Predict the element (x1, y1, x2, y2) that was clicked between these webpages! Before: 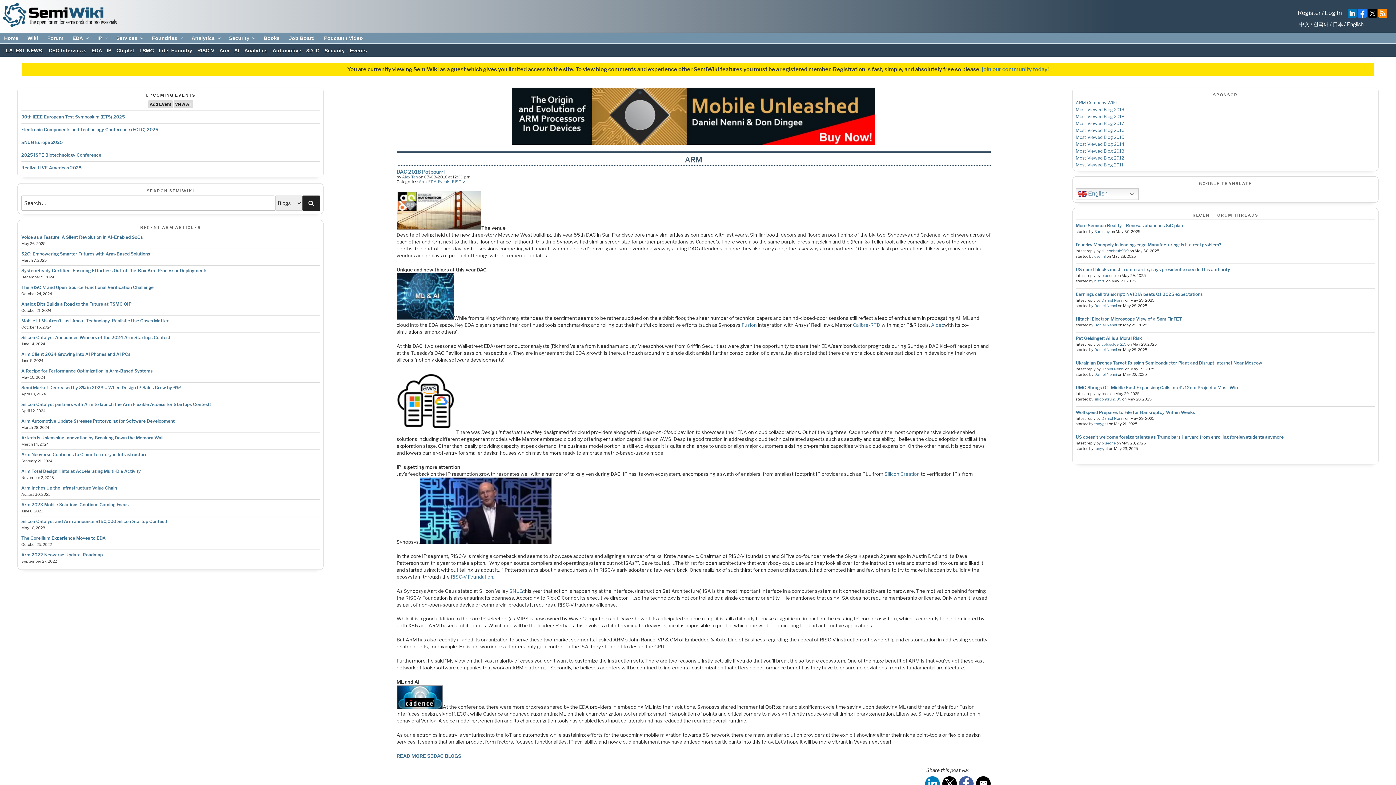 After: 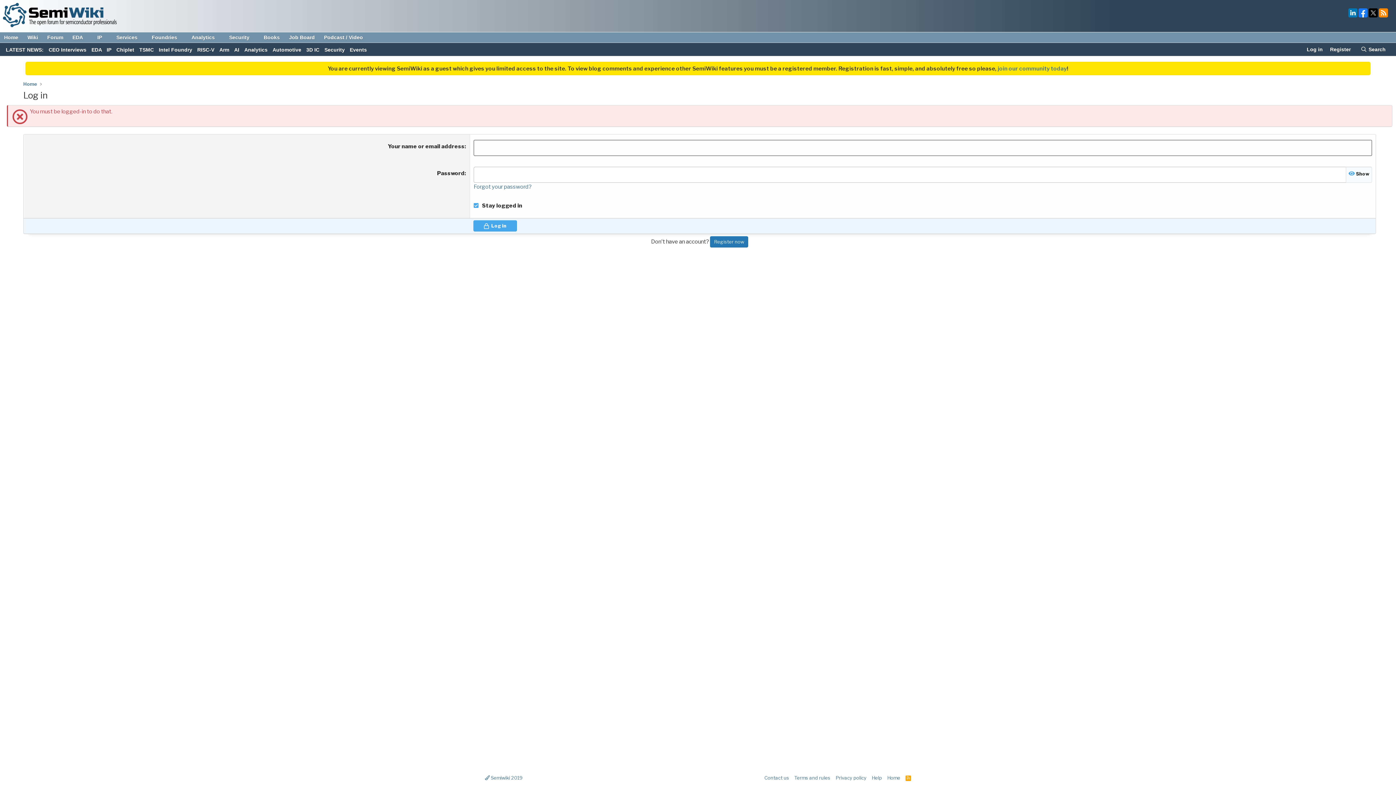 Action: bbox: (1101, 441, 1116, 445) label: blueone